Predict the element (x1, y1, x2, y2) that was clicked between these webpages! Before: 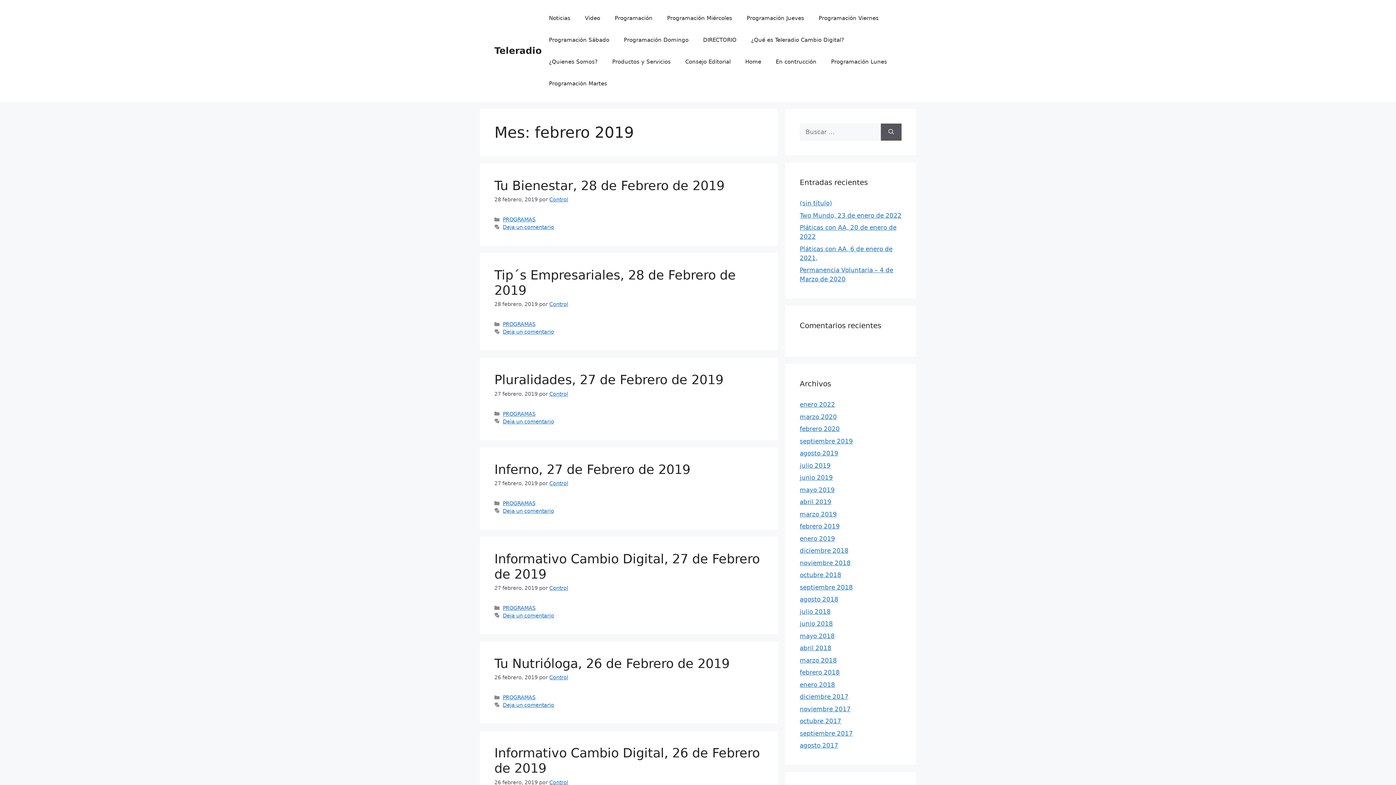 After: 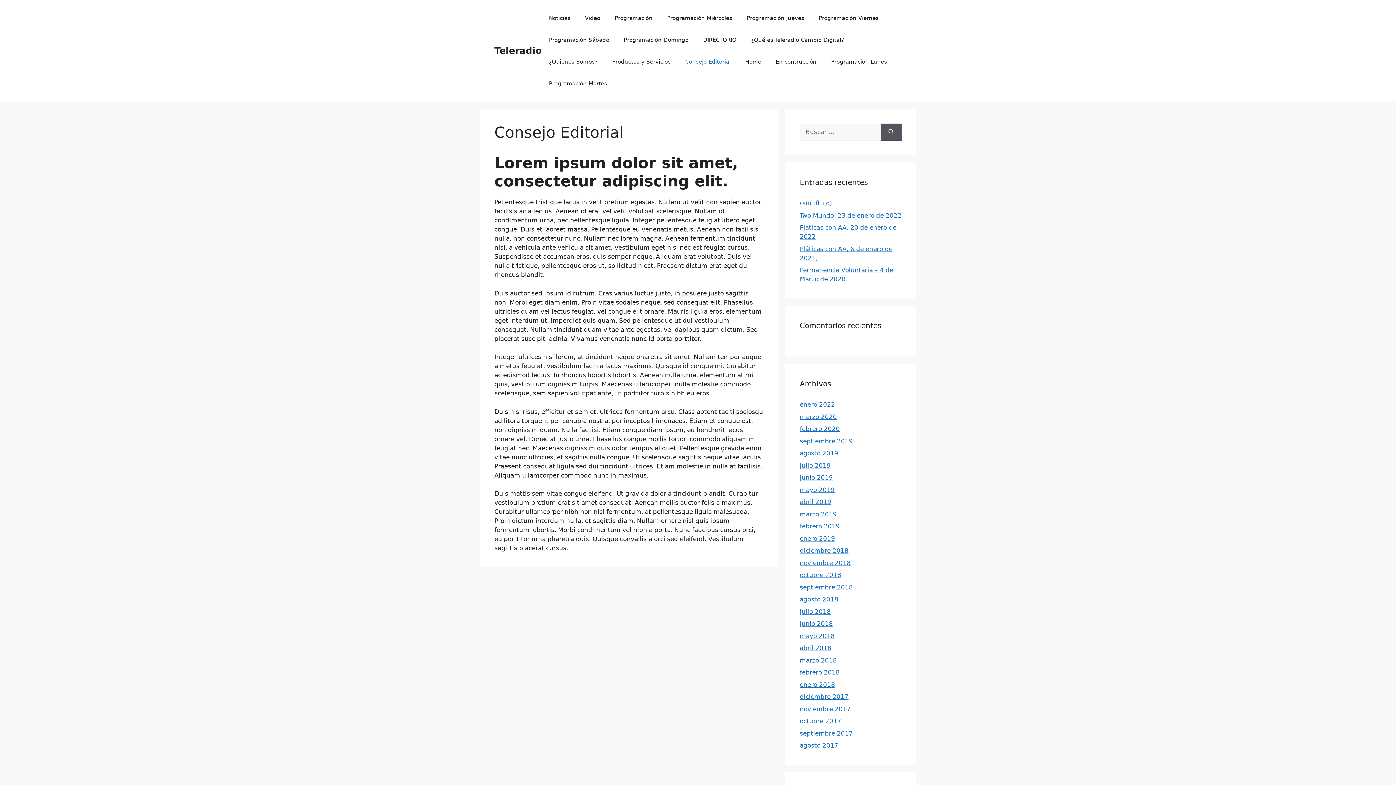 Action: label: Consejo Editorial bbox: (678, 50, 738, 72)